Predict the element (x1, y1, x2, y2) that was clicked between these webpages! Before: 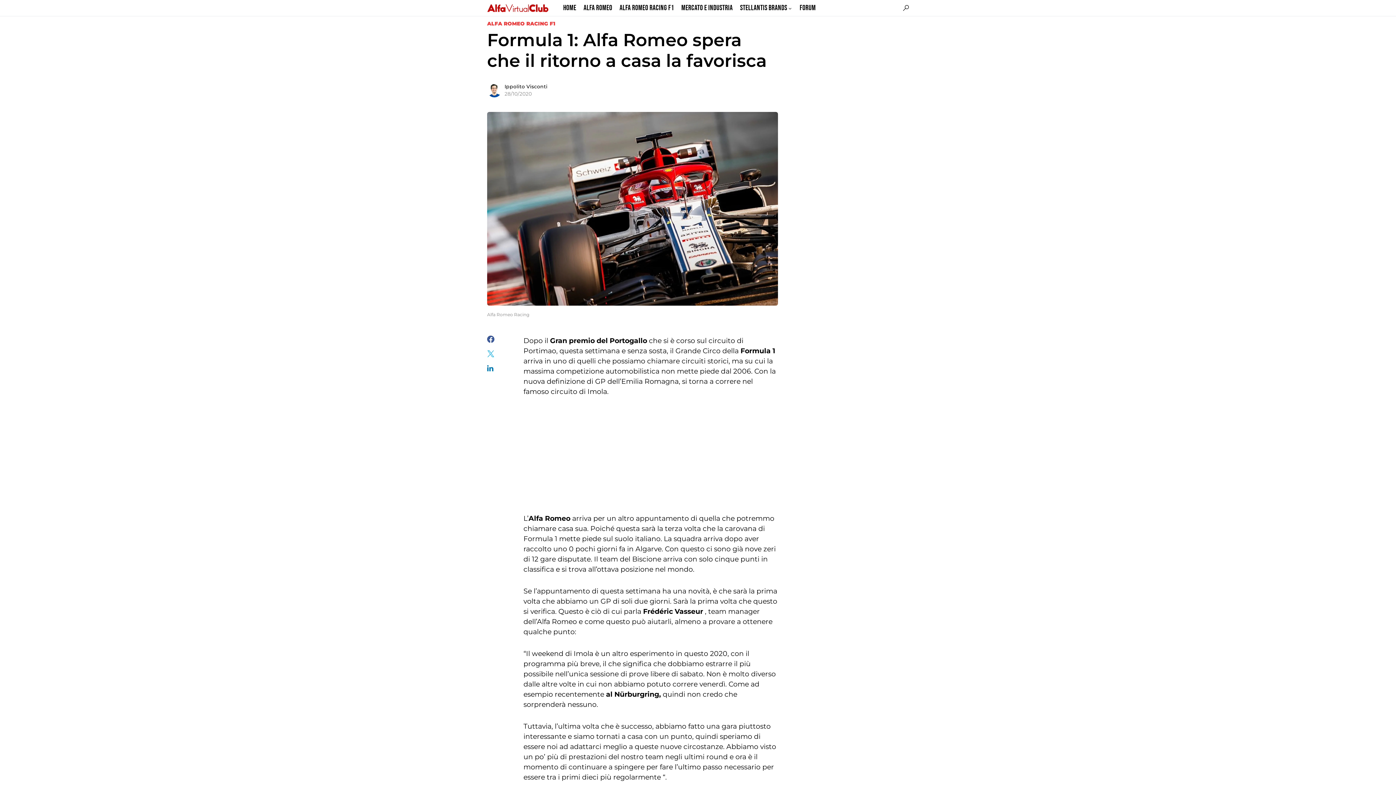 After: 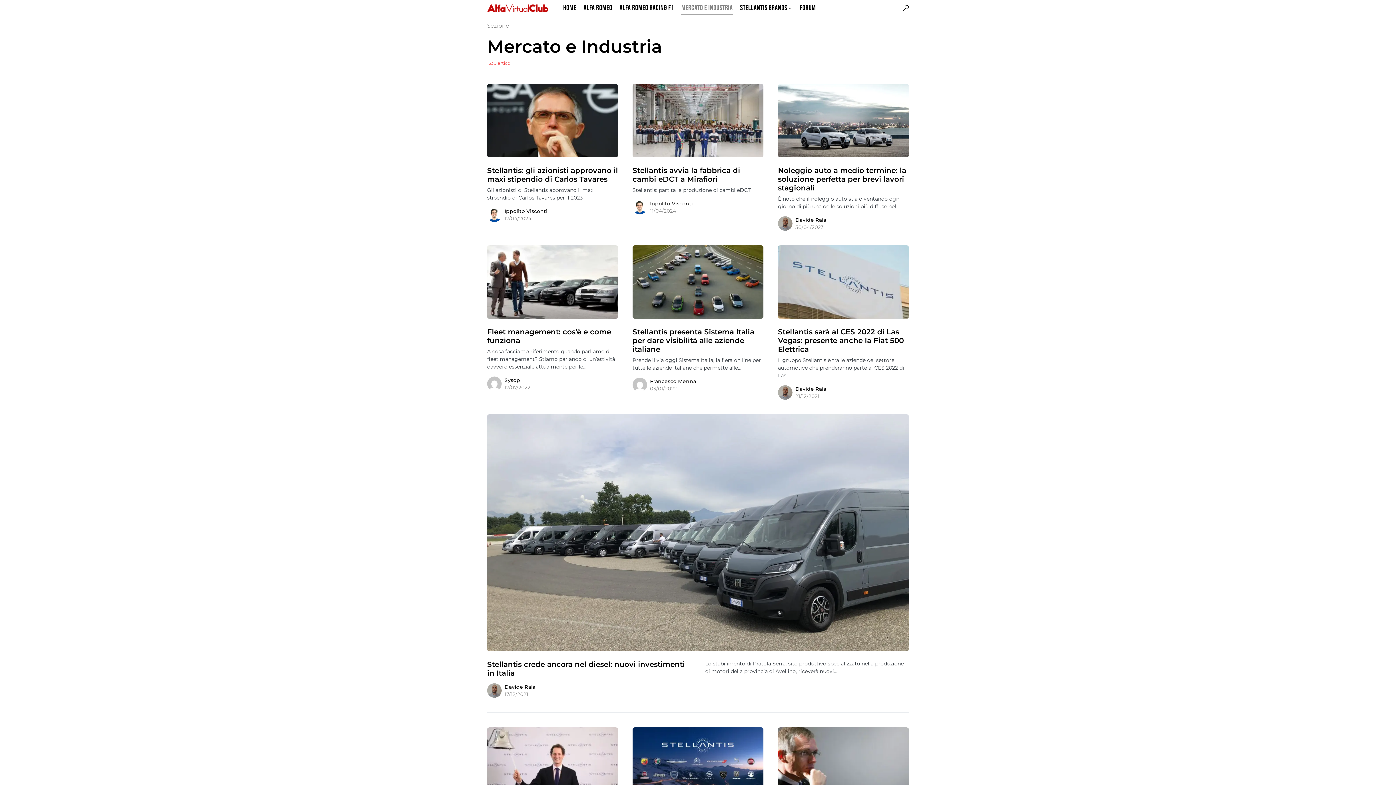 Action: label: Mercato e Industria bbox: (681, 0, 732, 16)